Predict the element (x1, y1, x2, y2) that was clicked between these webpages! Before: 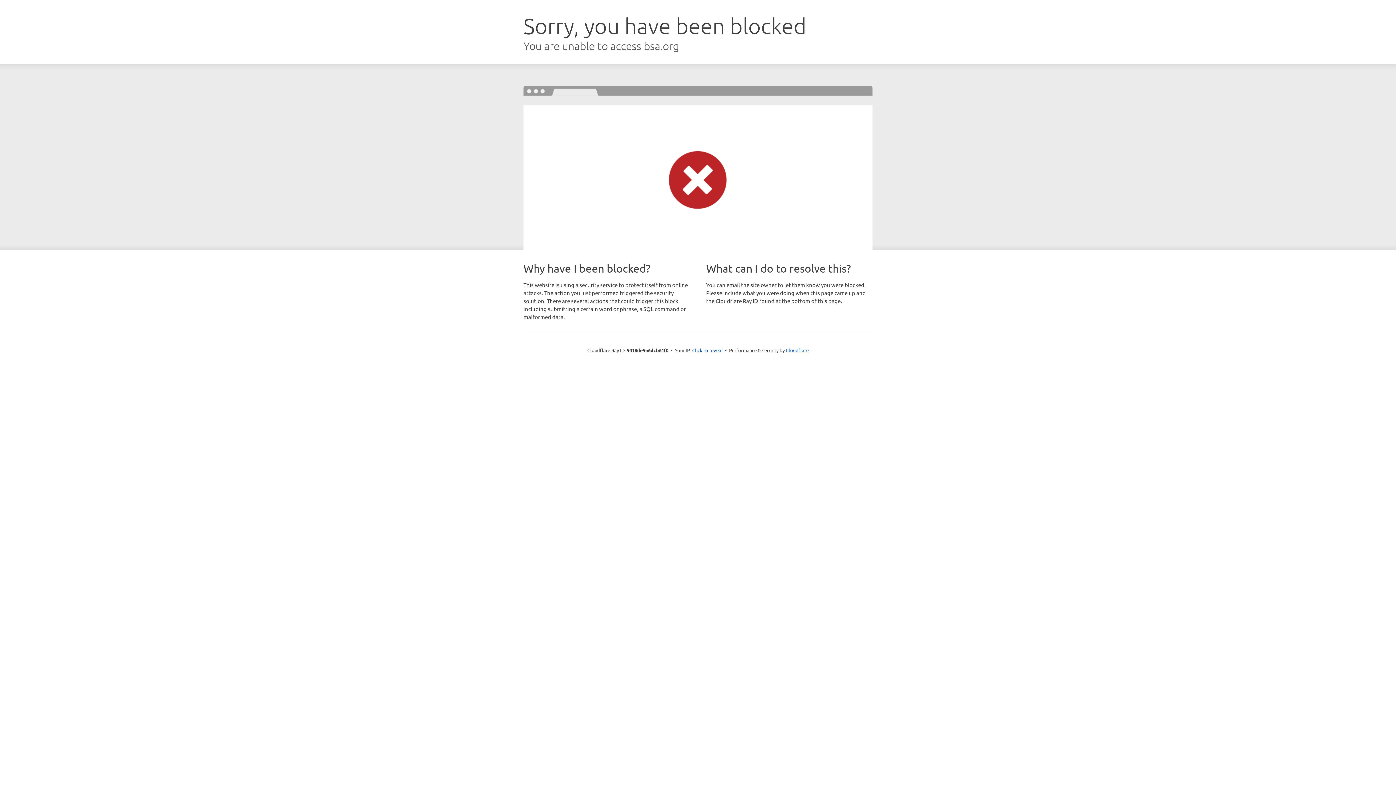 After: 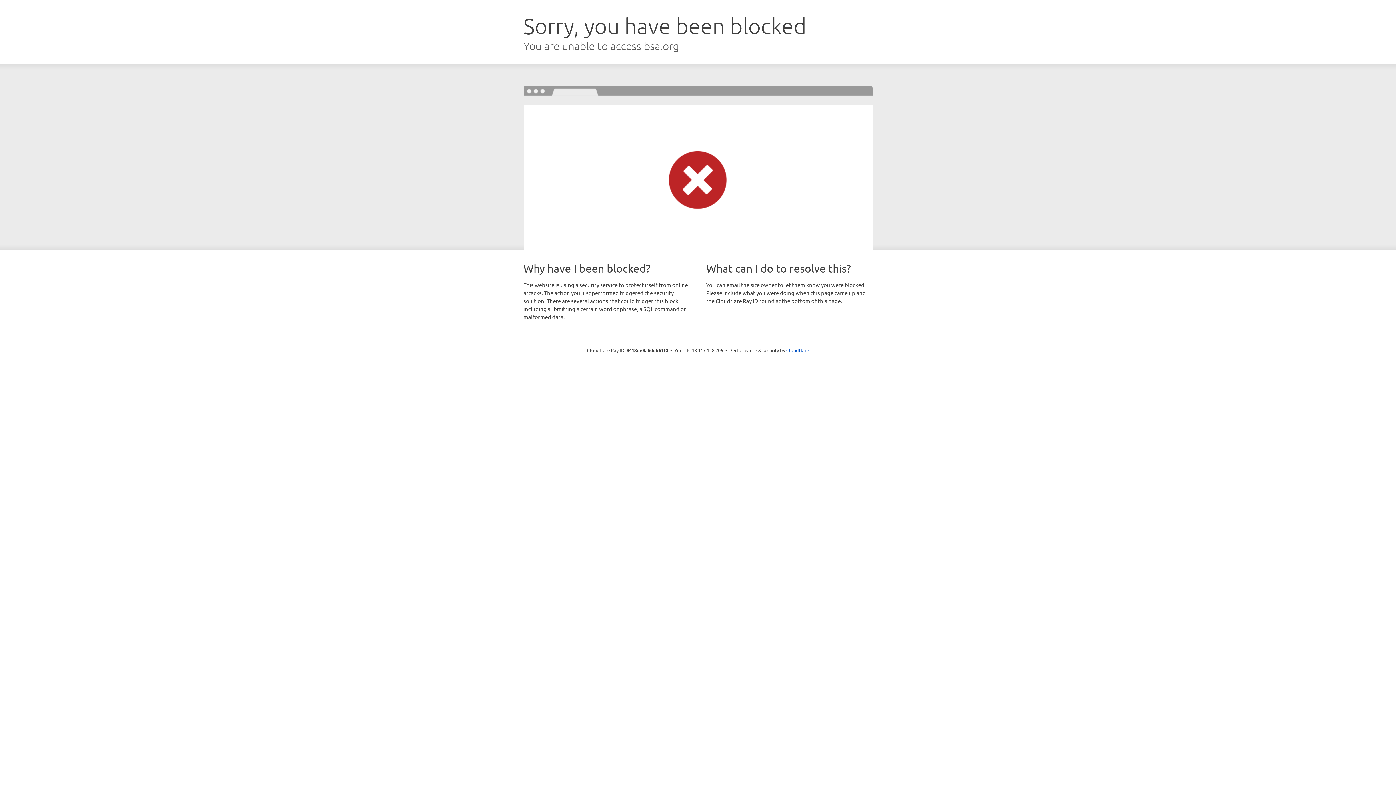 Action: bbox: (692, 346, 722, 353) label: Click to reveal